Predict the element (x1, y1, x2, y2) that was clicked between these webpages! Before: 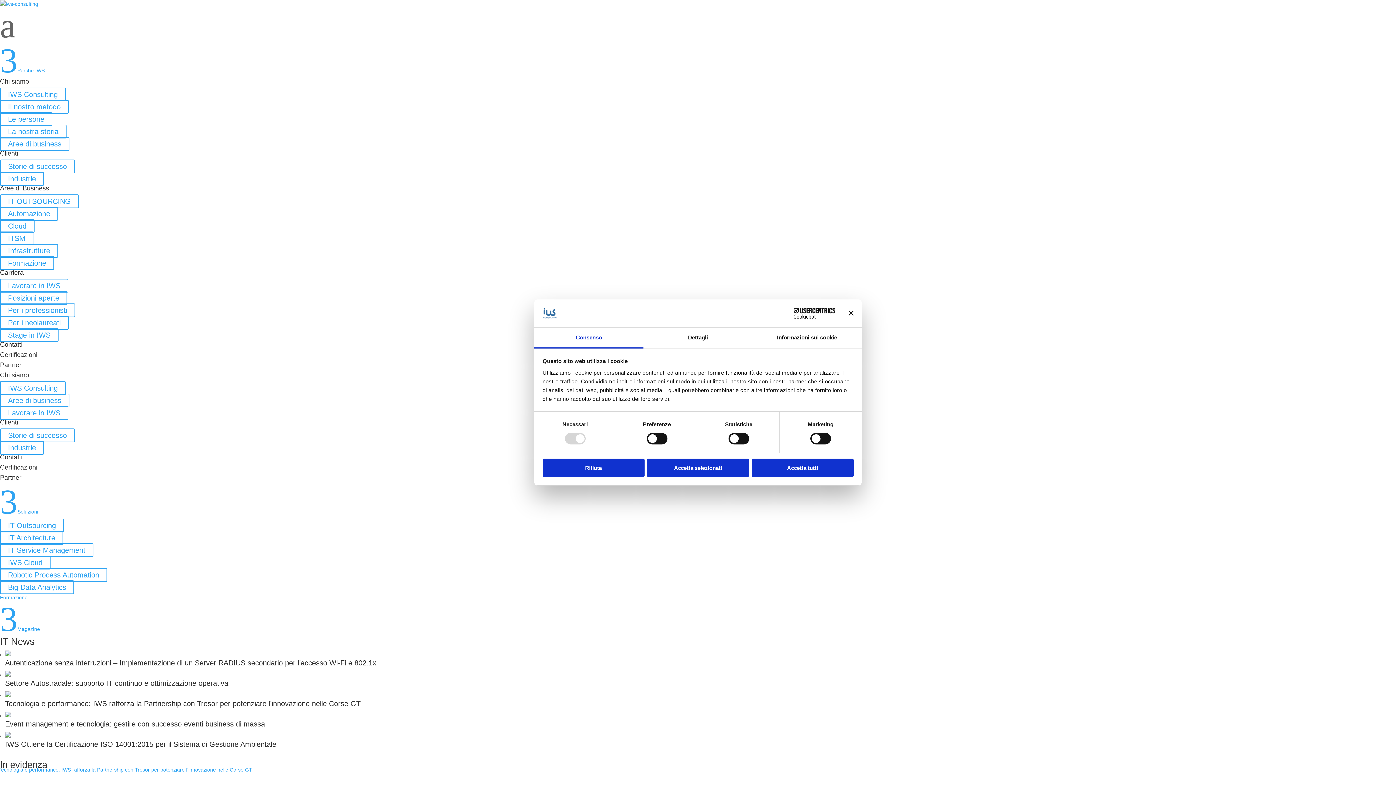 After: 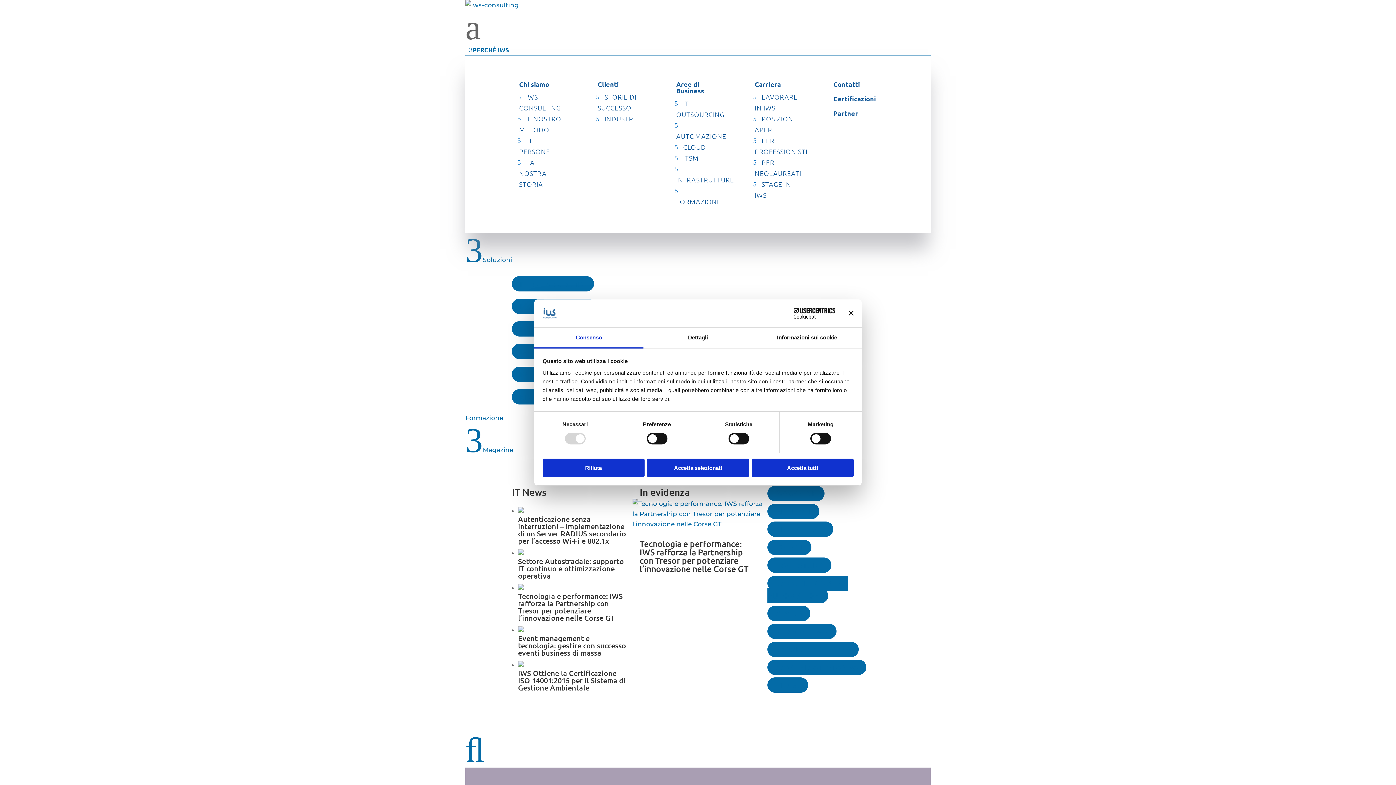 Action: label: Industrie bbox: (0, 172, 44, 185)